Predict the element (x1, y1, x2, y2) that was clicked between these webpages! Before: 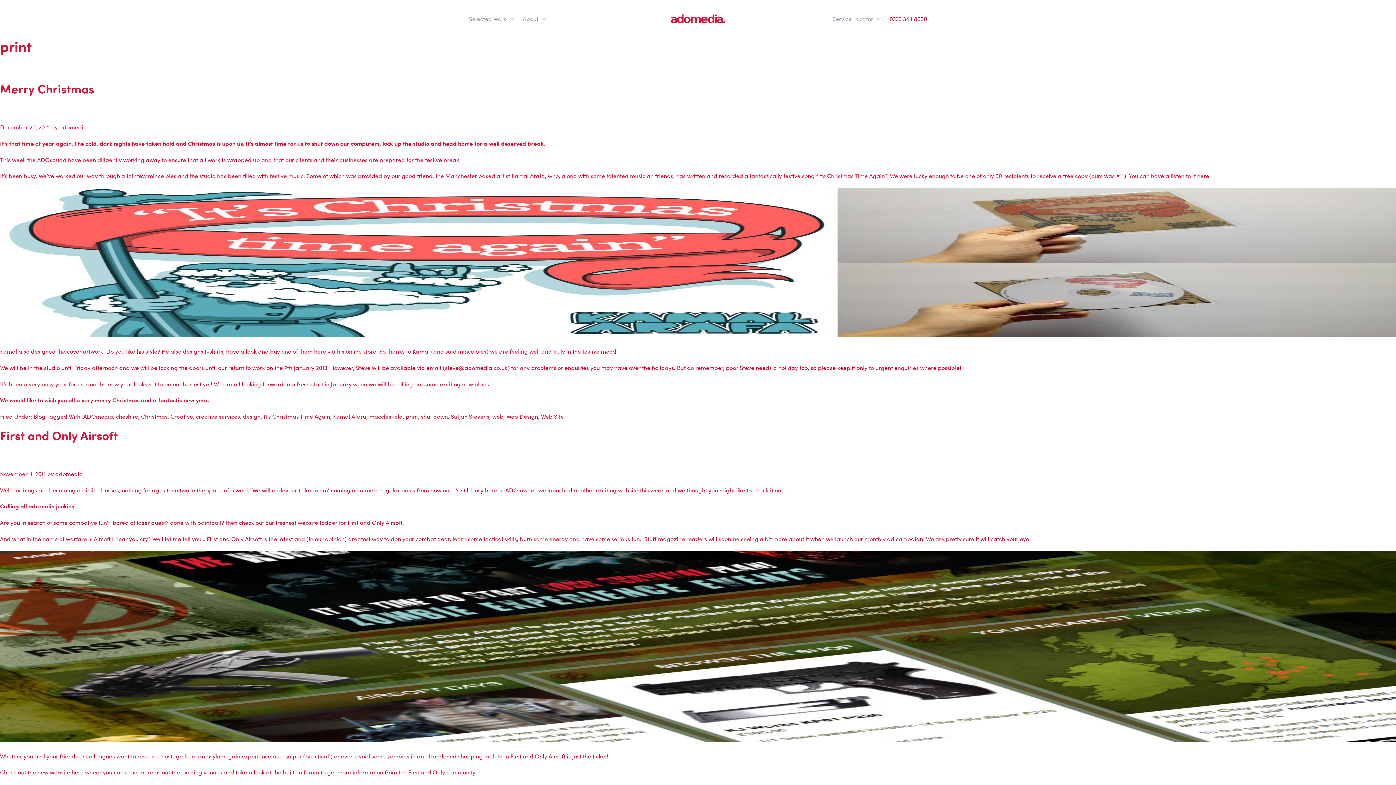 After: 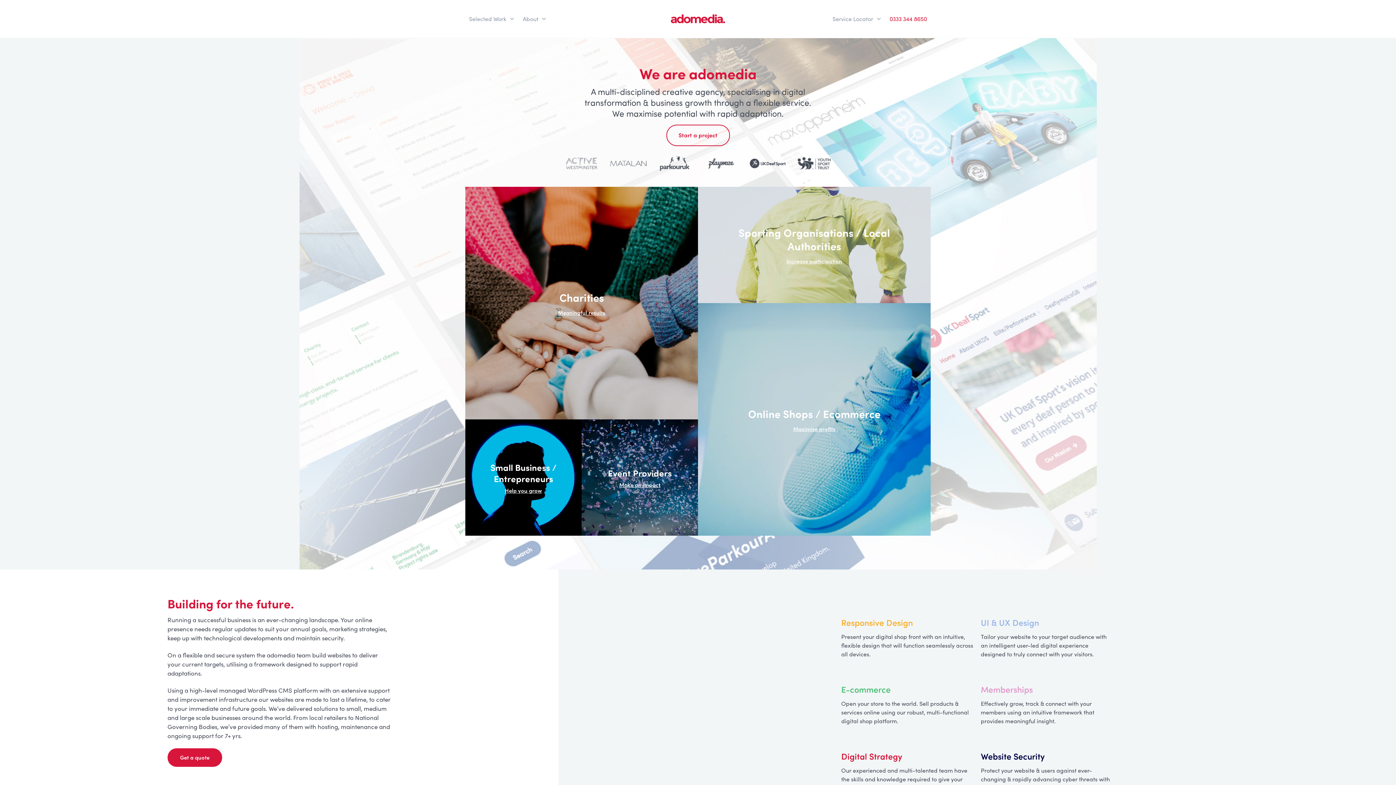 Action: bbox: (670, 14, 725, 23)